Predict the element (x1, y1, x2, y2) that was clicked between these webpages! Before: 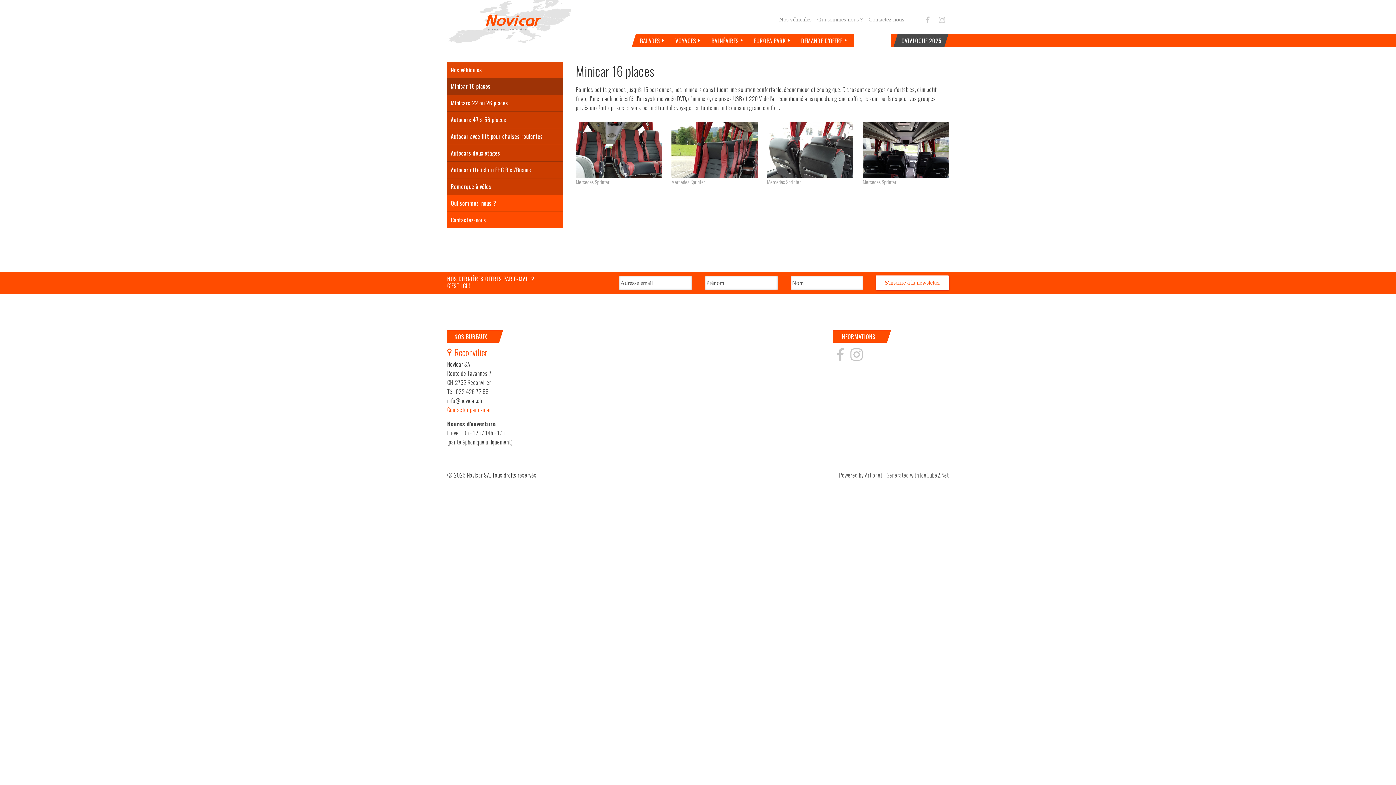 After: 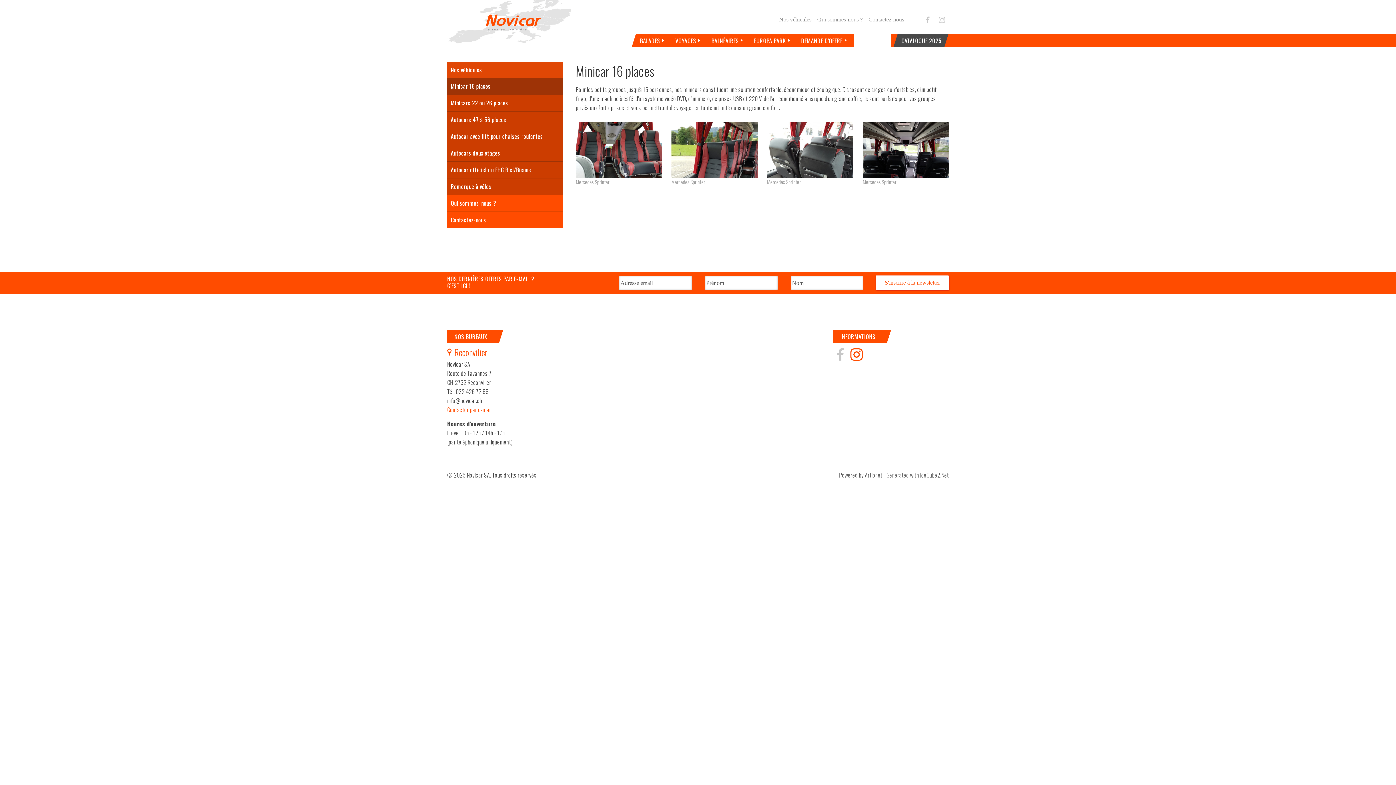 Action: label: Hertzeisen sur instagram bbox: (848, 347, 863, 361)